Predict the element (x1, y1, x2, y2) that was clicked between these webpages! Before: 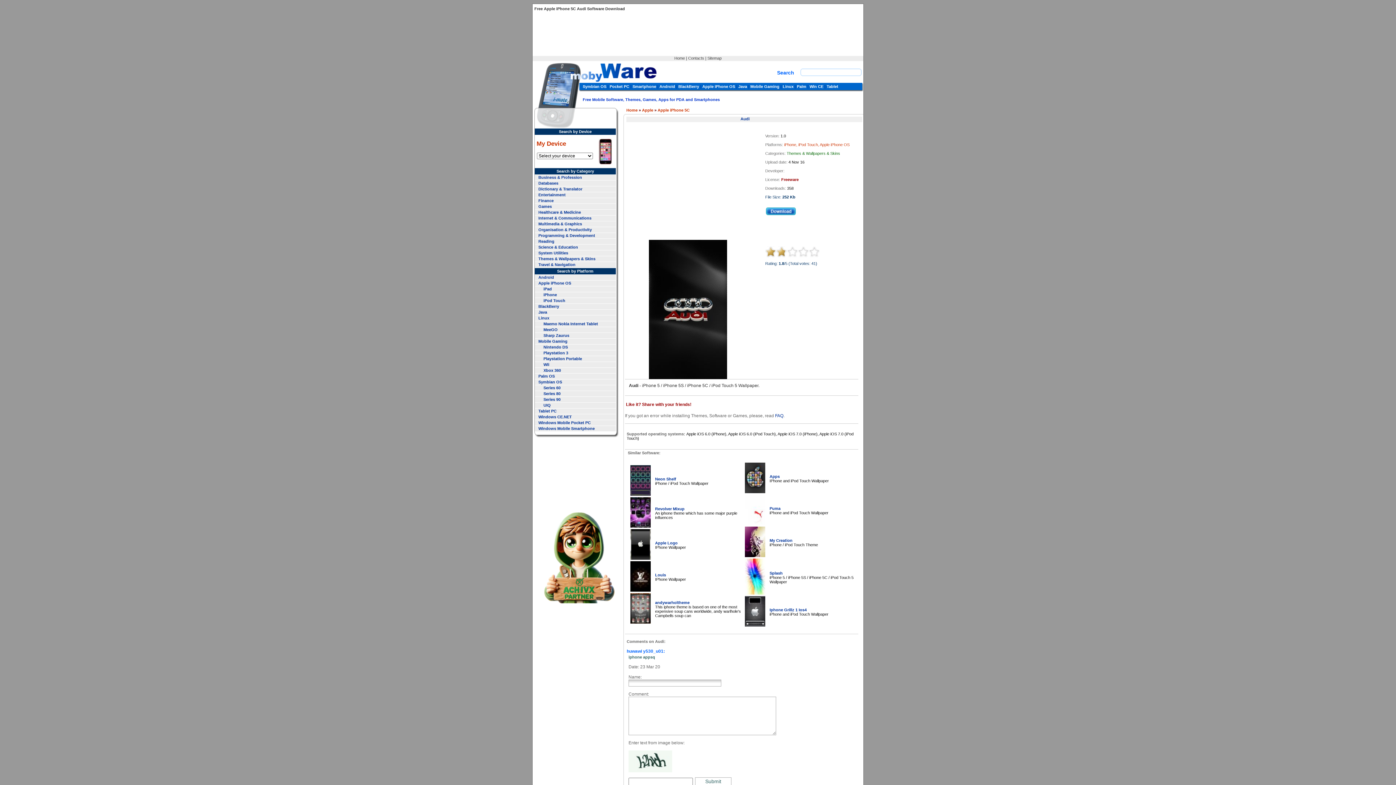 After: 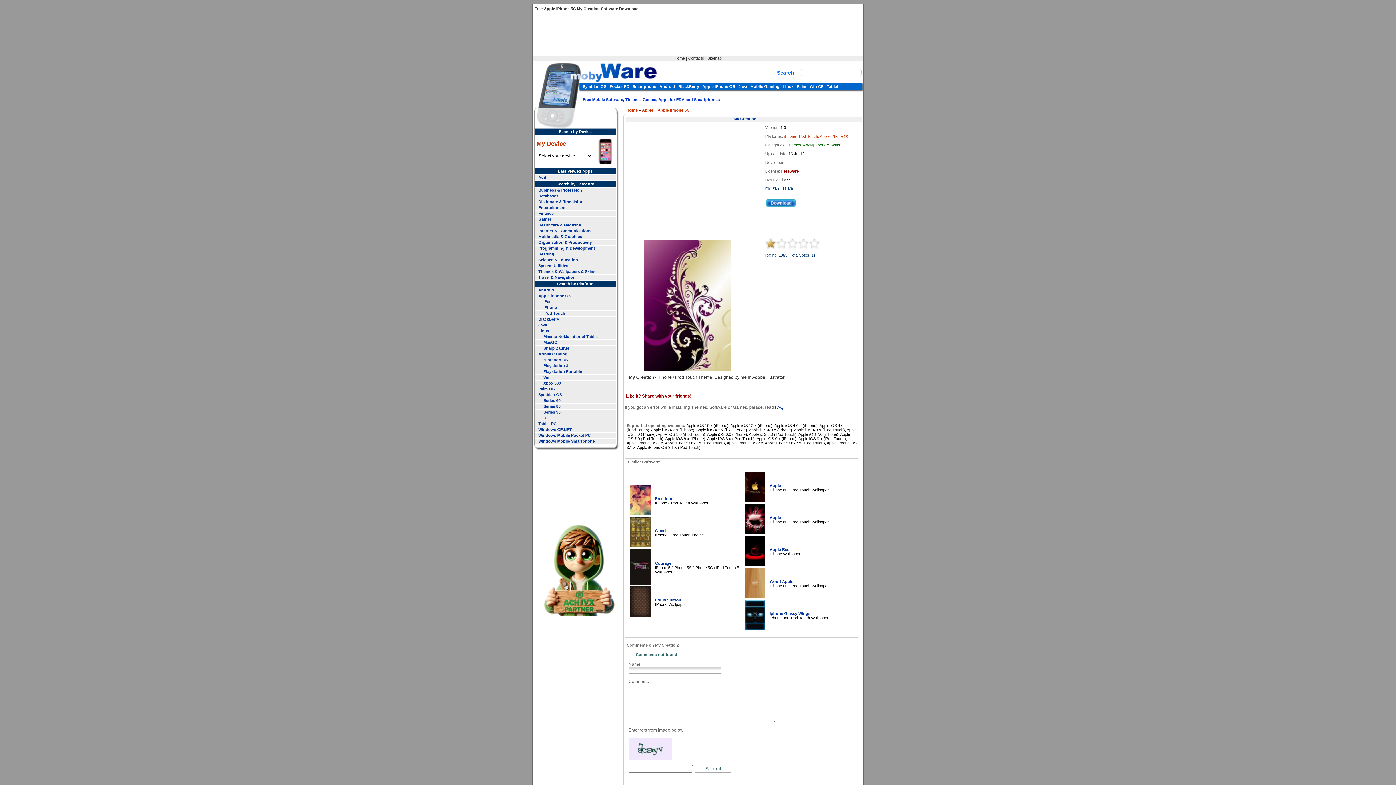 Action: bbox: (745, 553, 765, 558)